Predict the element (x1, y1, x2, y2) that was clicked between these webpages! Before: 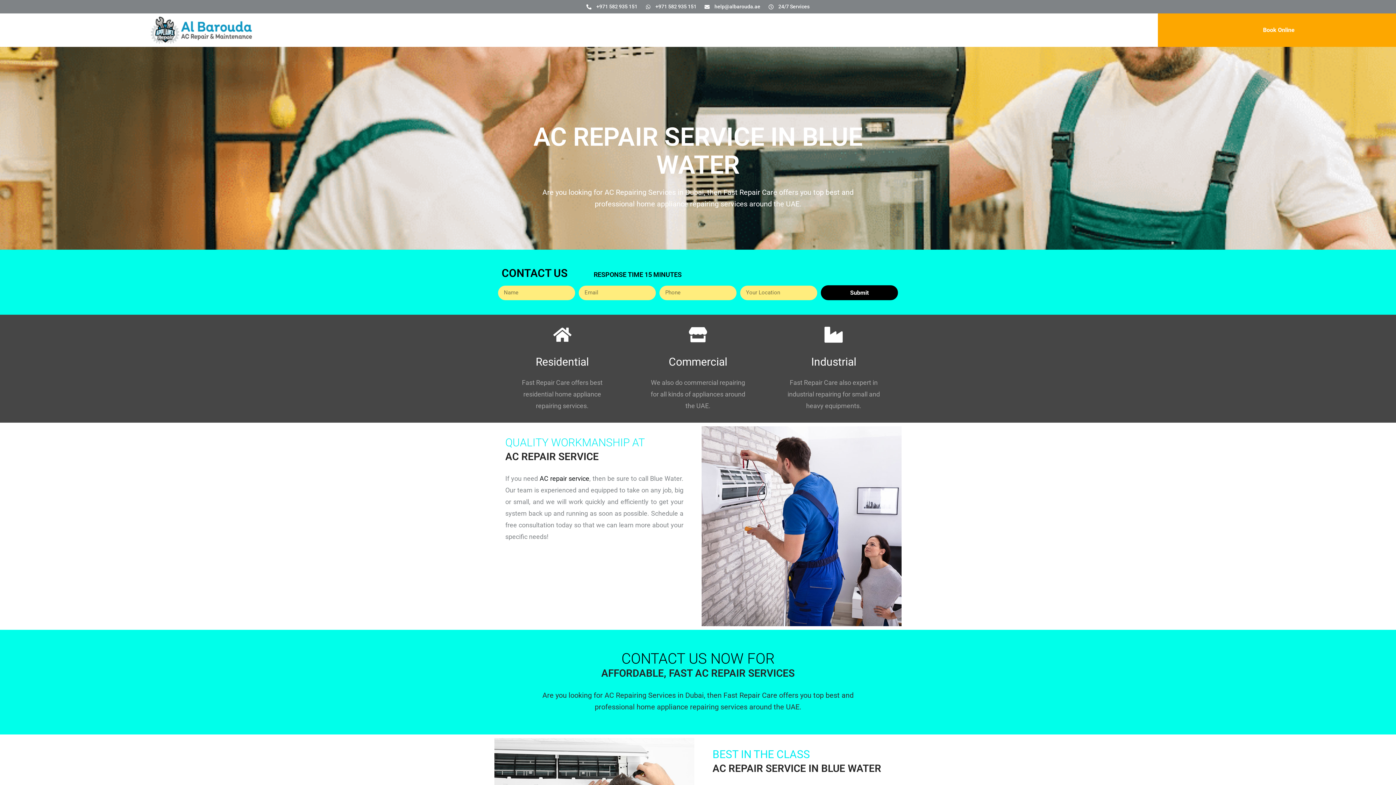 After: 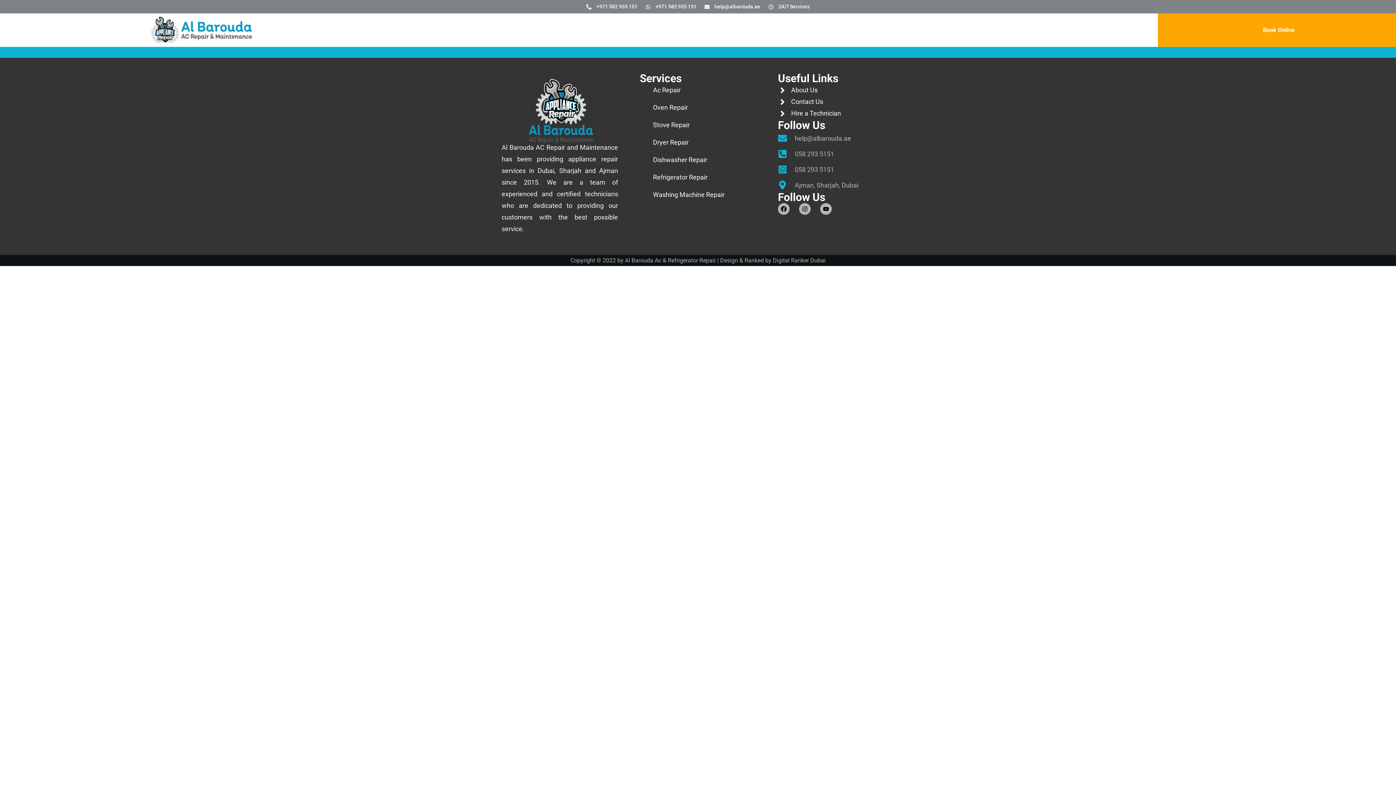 Action: label: Book Online bbox: (1158, 13, 1396, 46)